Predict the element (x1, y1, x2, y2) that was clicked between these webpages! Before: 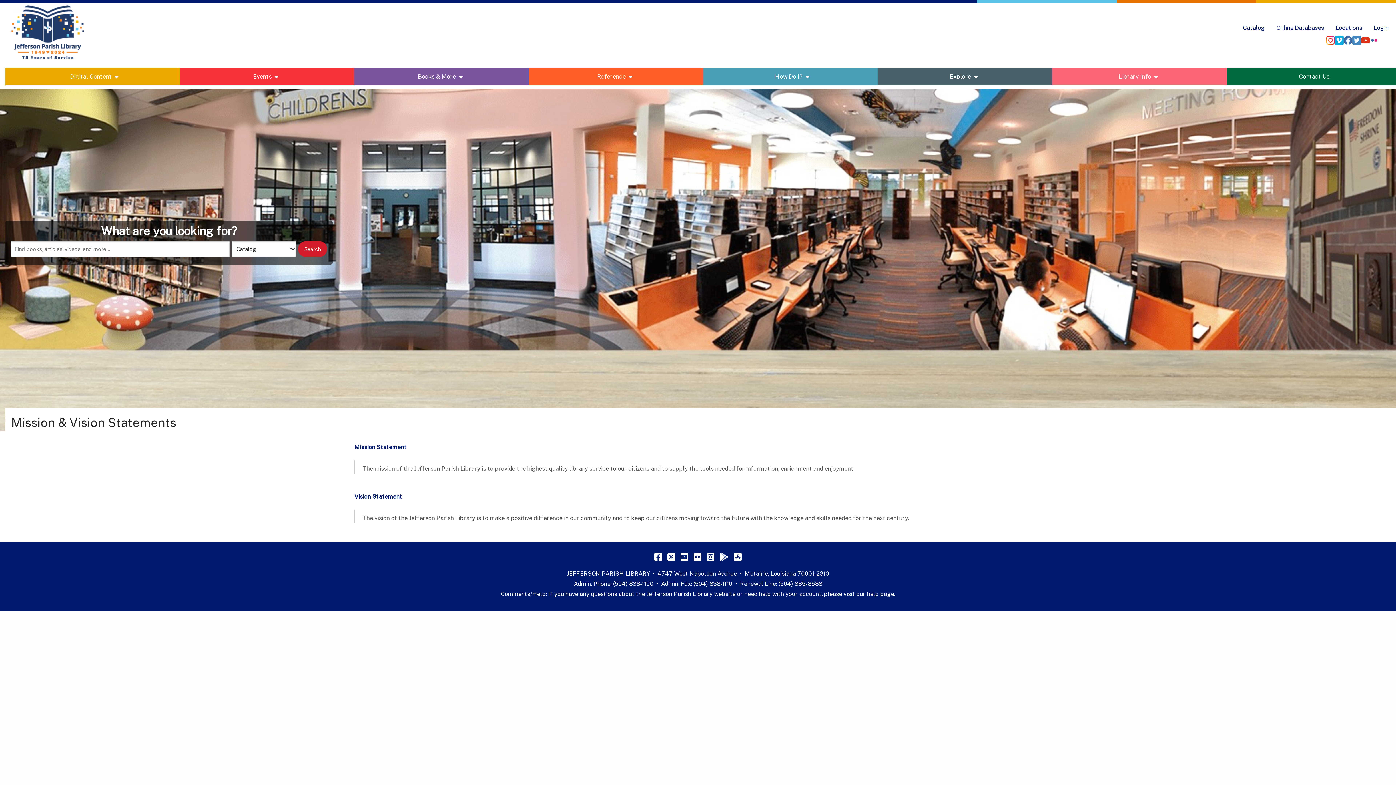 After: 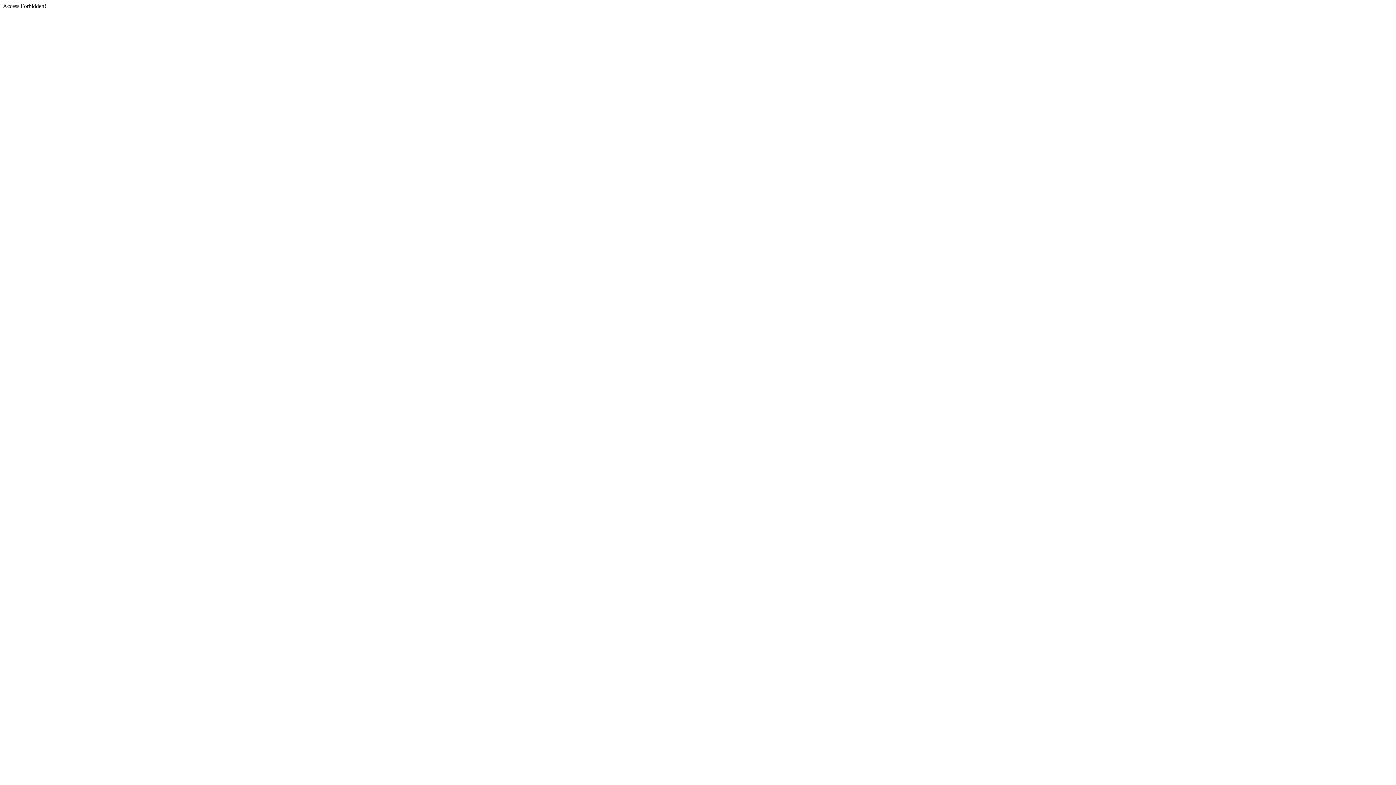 Action: bbox: (1241, 22, 1267, 33) label: Catalog